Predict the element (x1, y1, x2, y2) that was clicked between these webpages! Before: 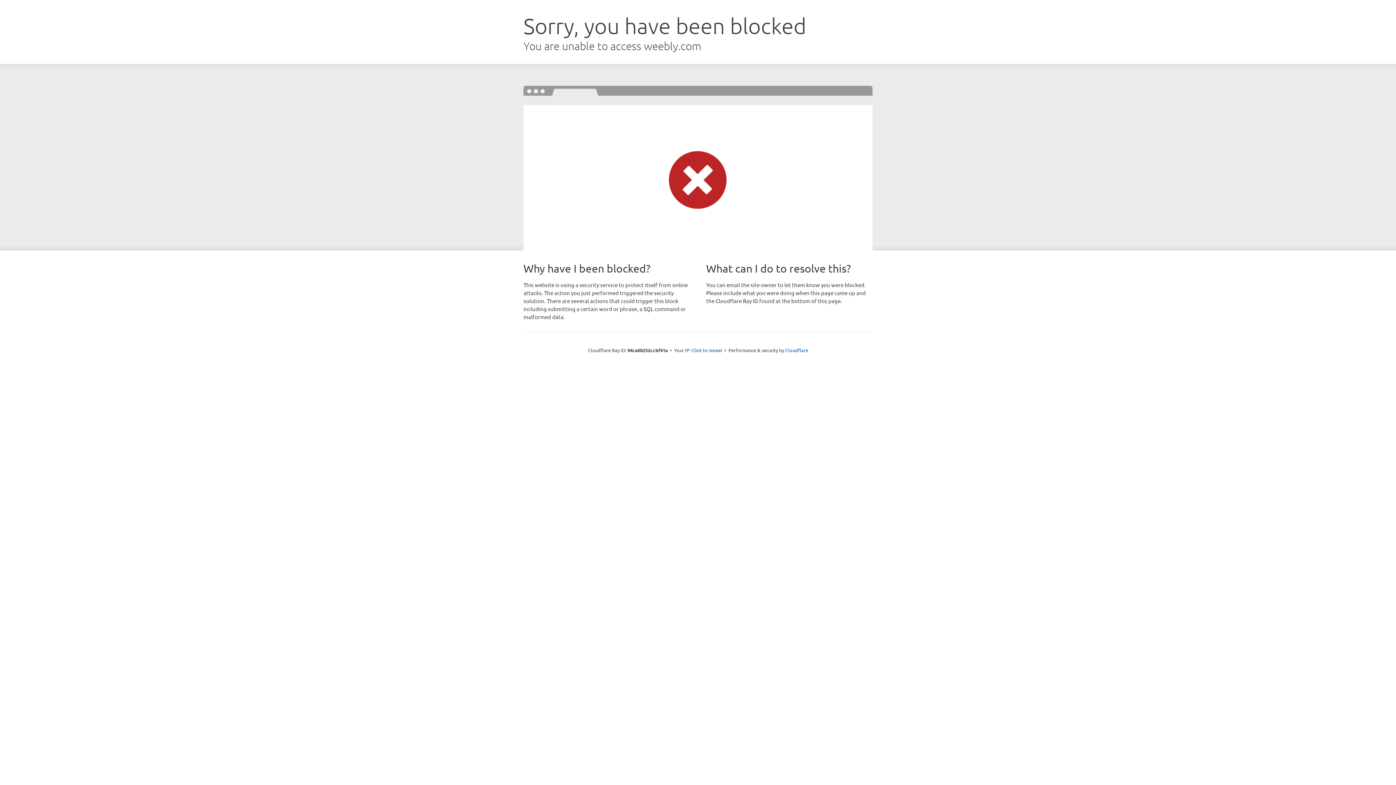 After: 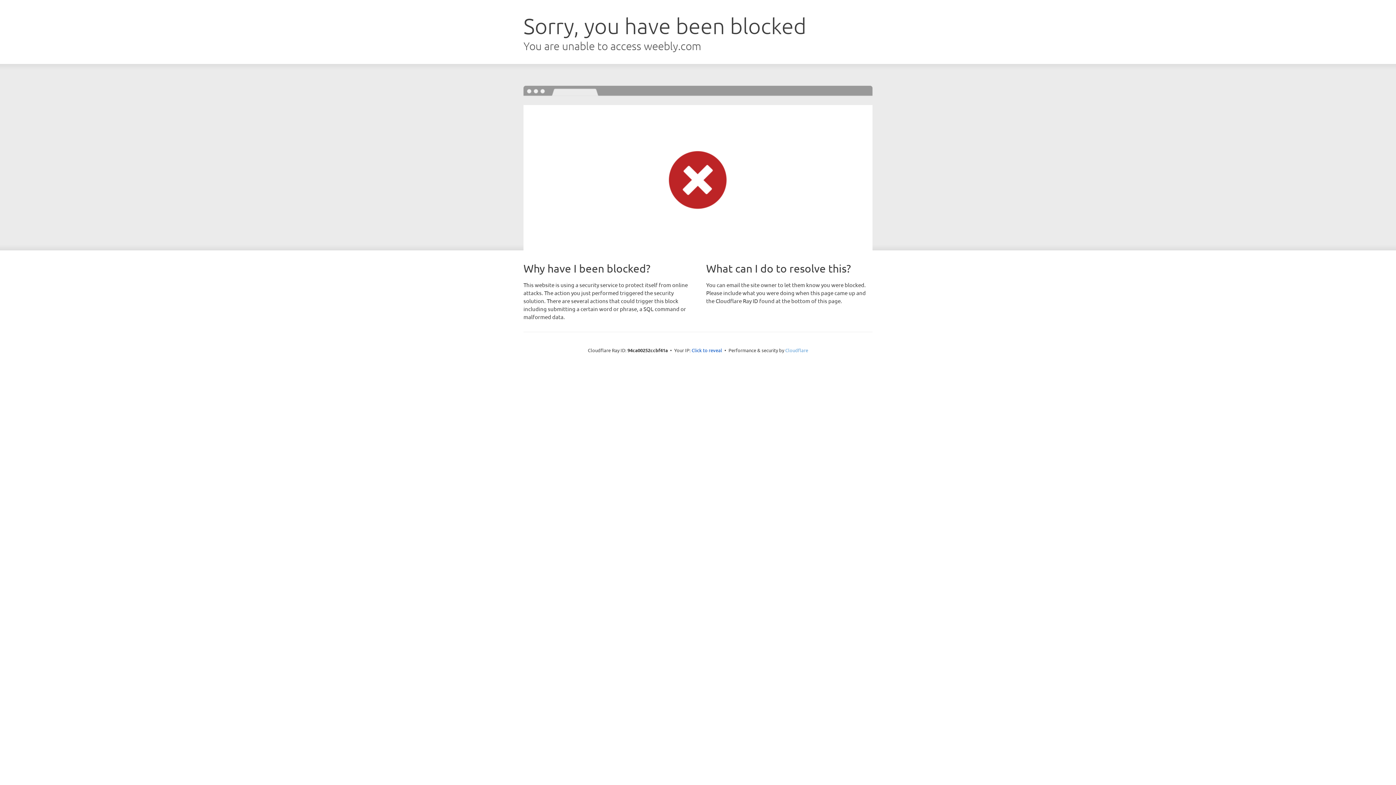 Action: label: Cloudflare bbox: (785, 347, 808, 353)